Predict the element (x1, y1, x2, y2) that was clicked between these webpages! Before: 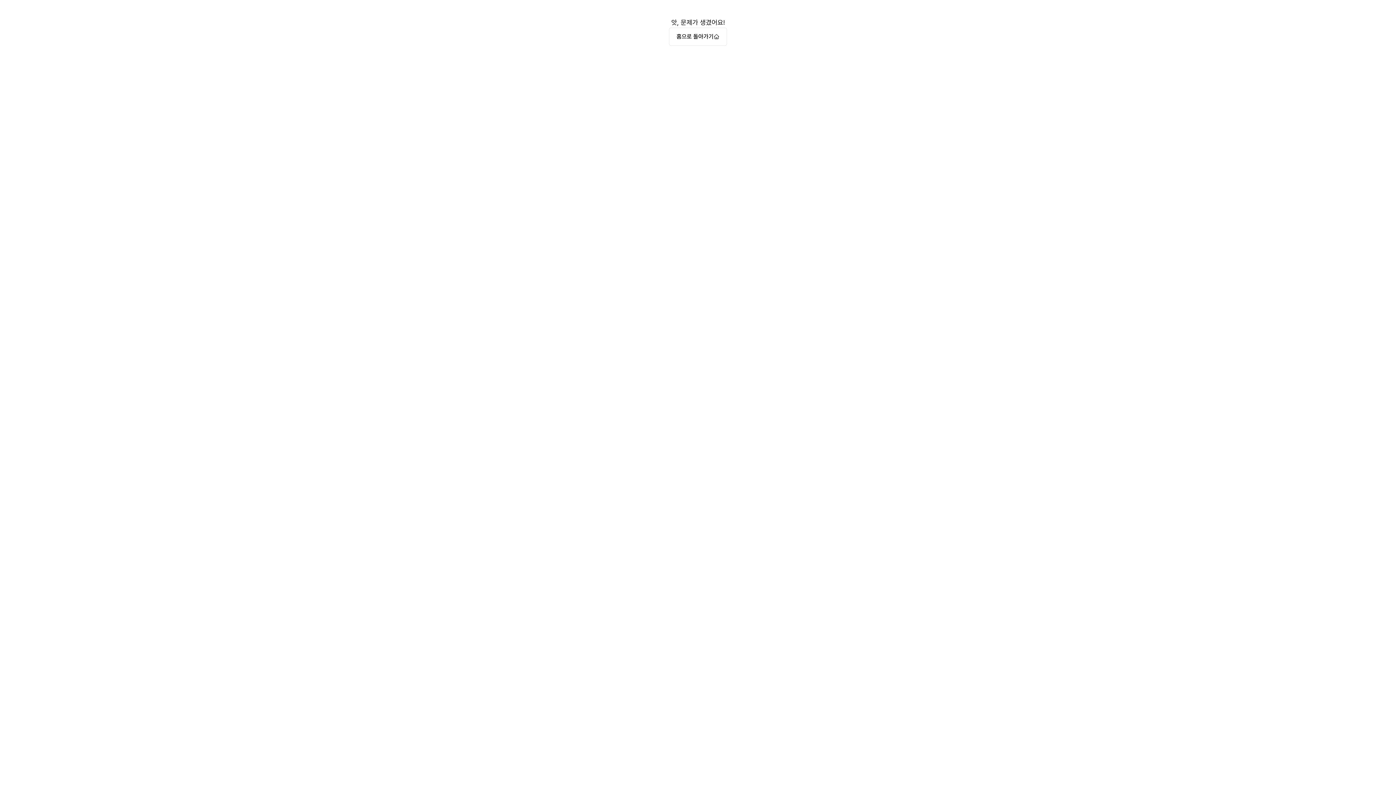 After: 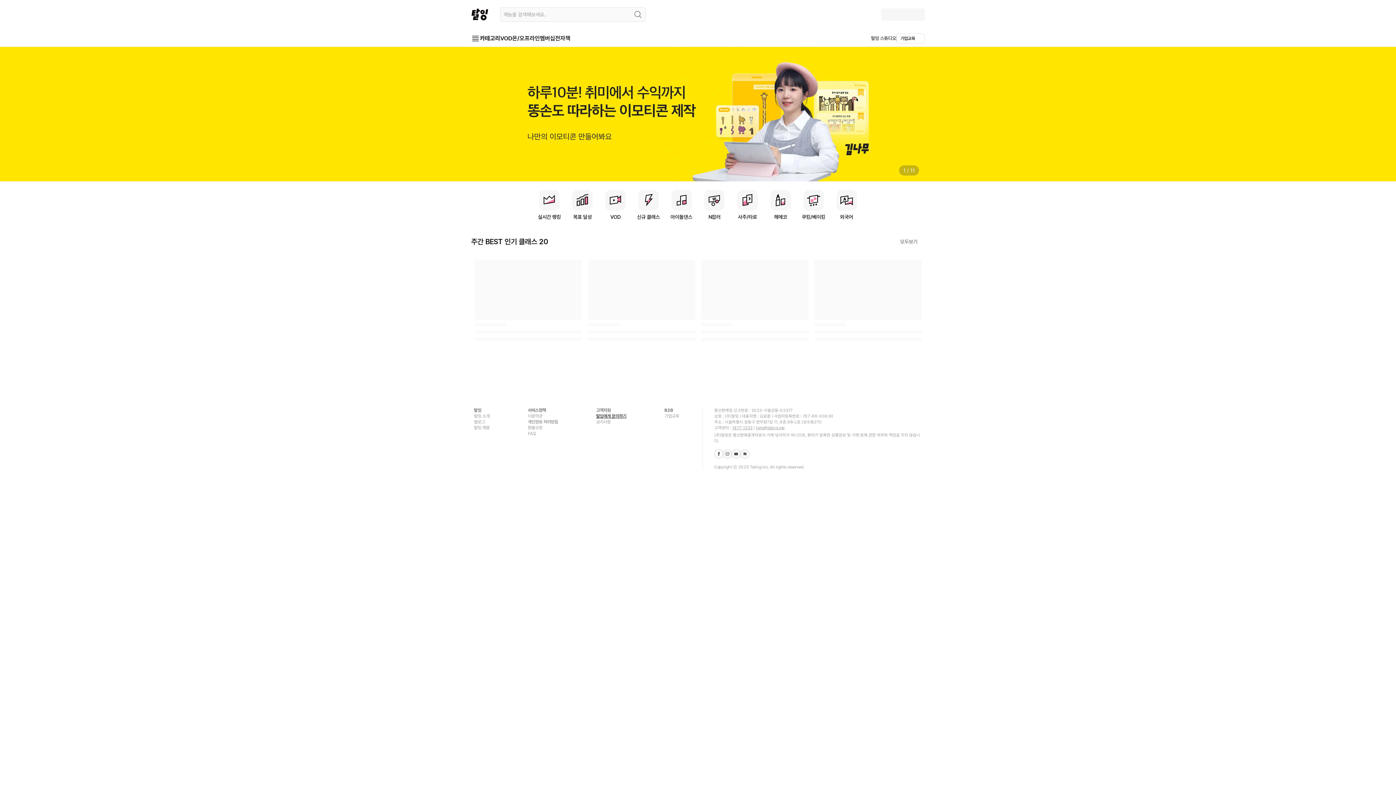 Action: bbox: (669, 27, 727, 45) label: 홈으로 돌아가기